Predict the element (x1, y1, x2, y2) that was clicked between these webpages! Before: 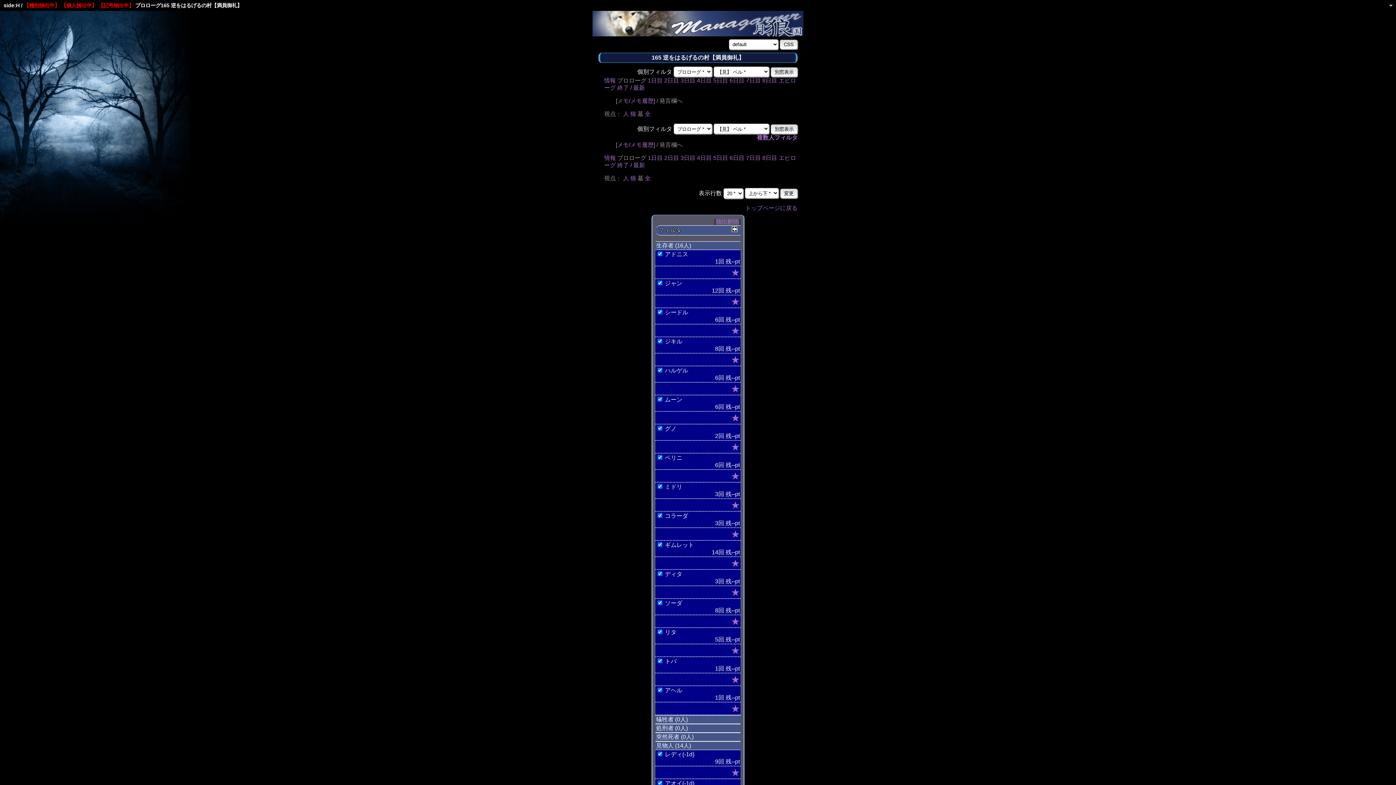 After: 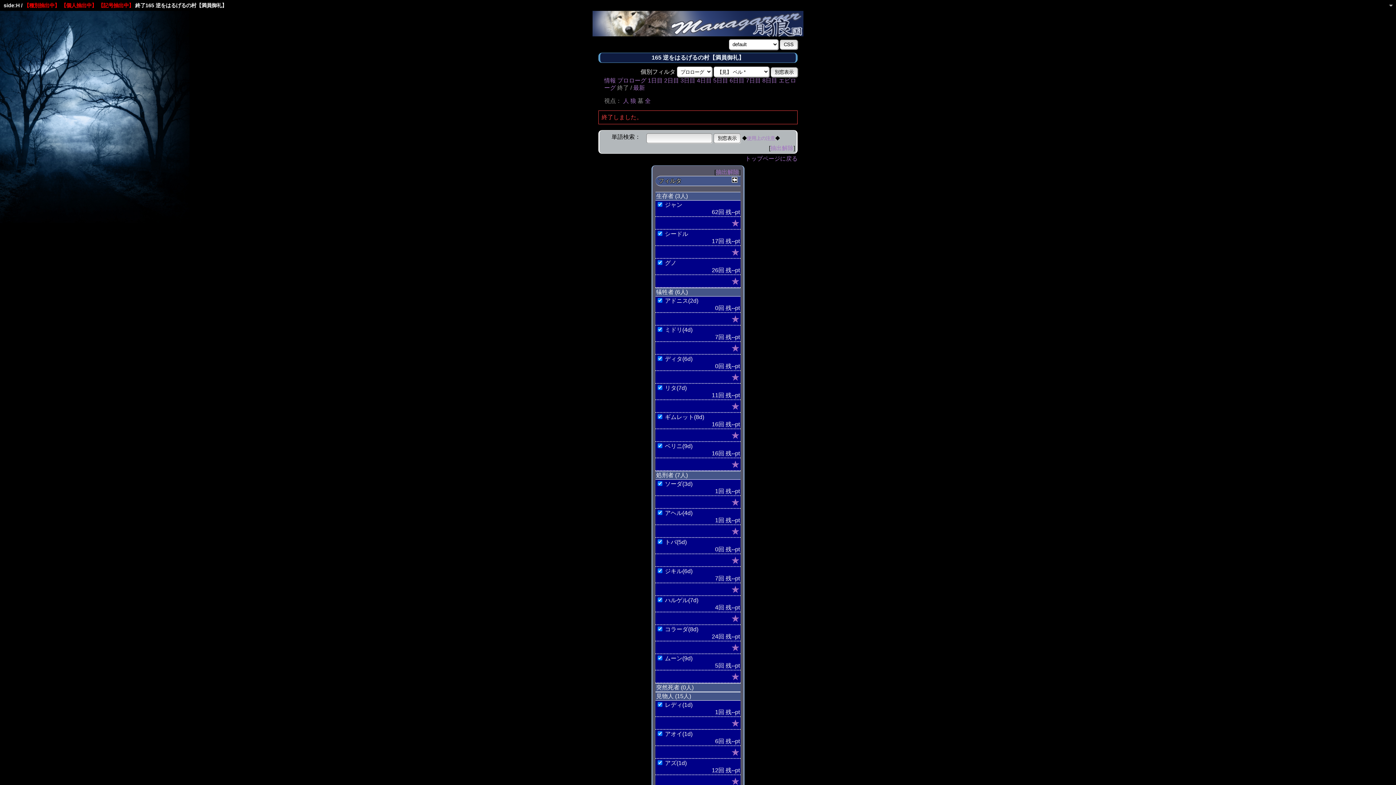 Action: label: 終了 bbox: (617, 84, 629, 90)